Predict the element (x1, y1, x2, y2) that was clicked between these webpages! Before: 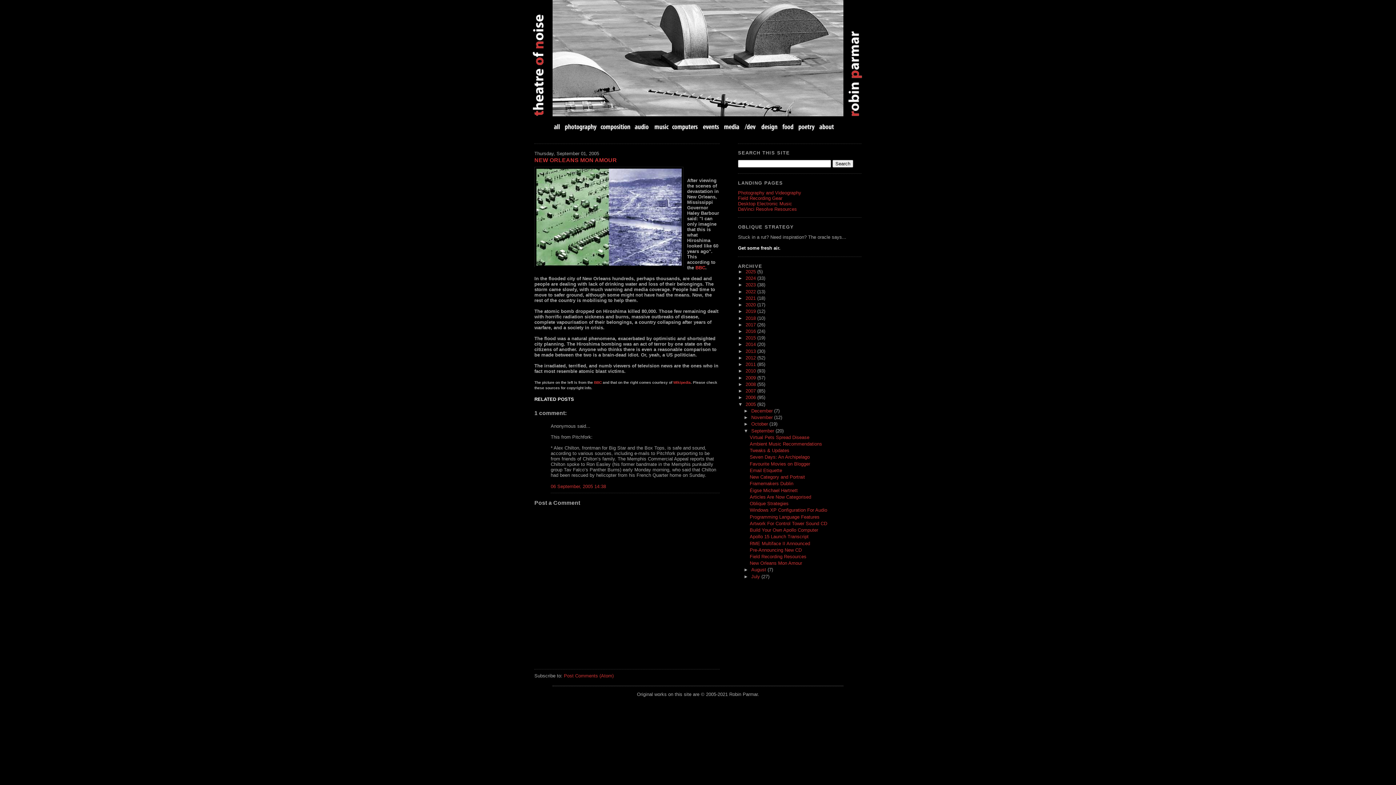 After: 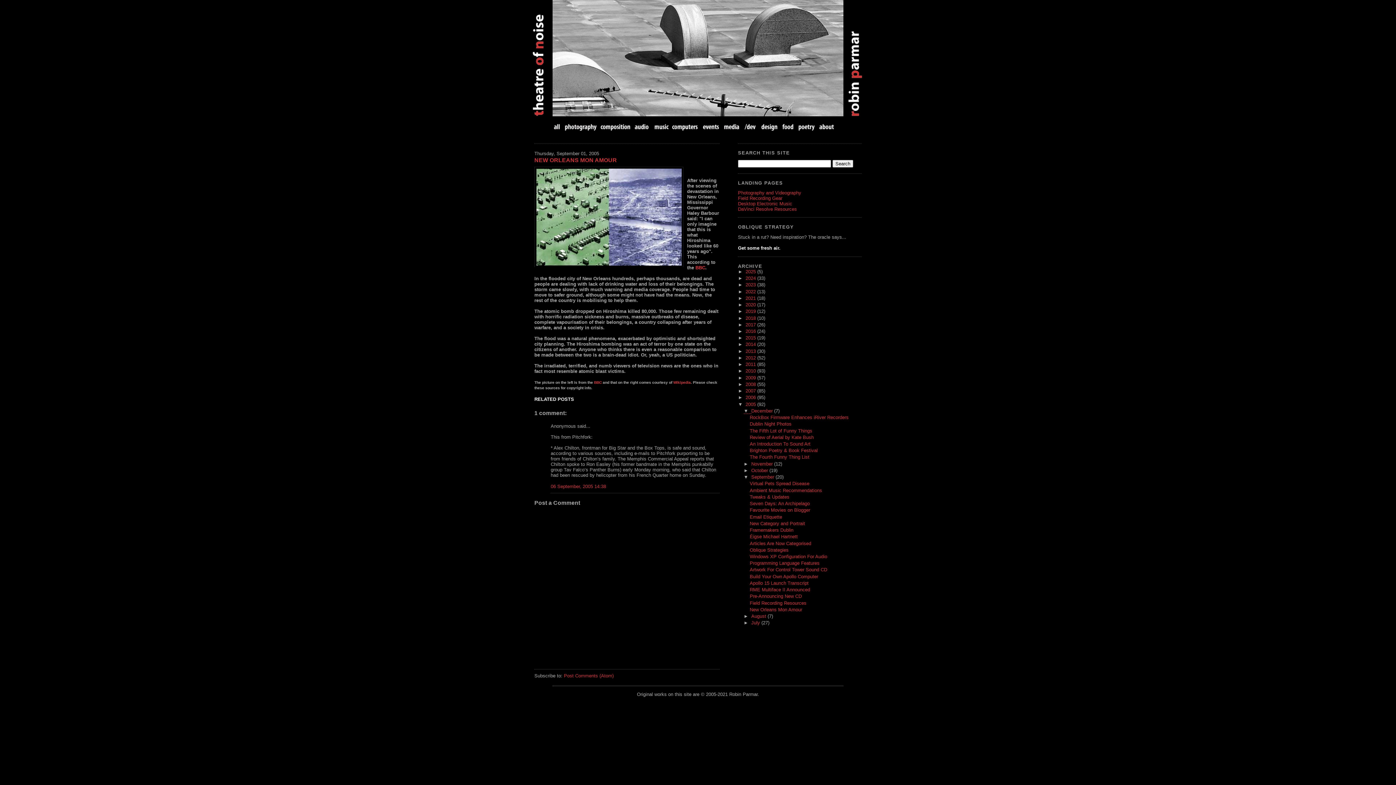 Action: bbox: (743, 408, 751, 413) label: ►  